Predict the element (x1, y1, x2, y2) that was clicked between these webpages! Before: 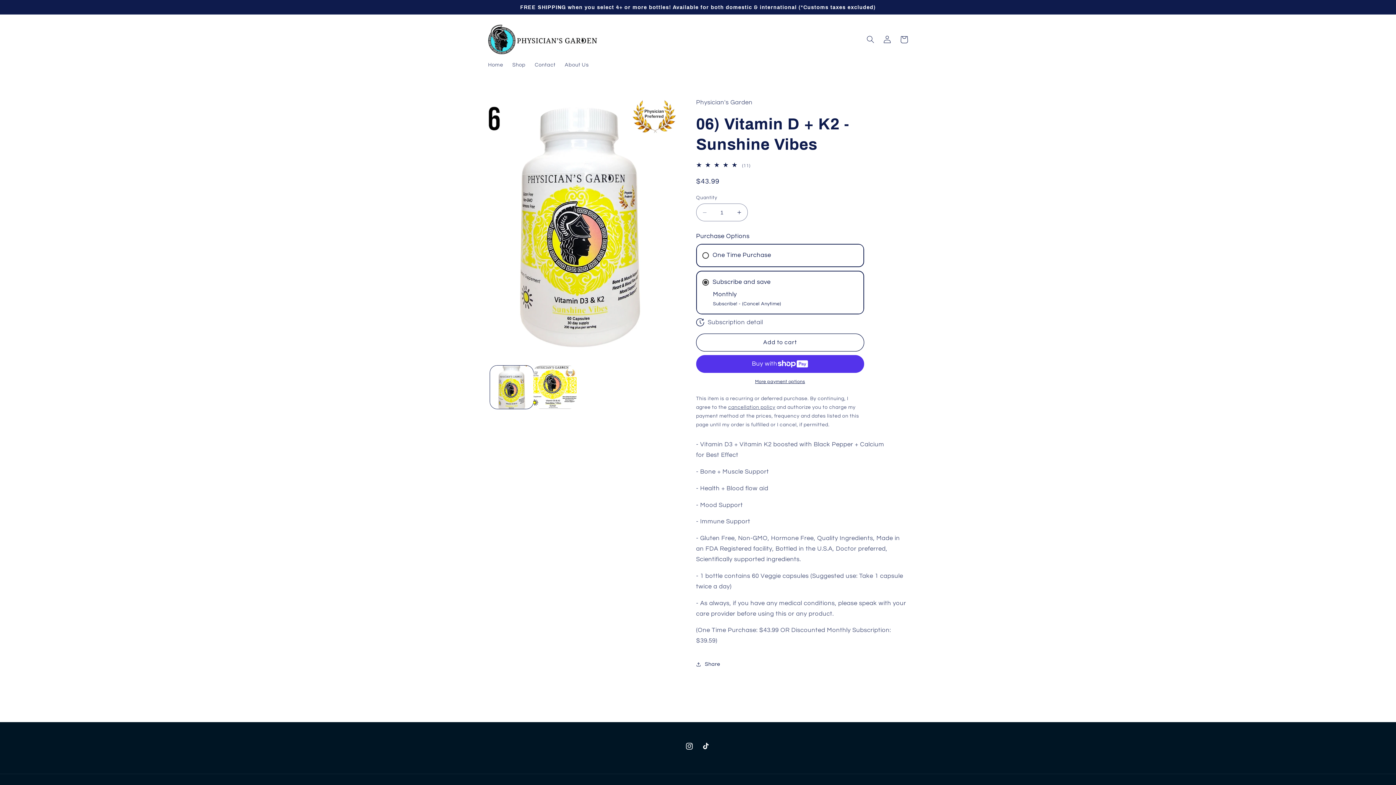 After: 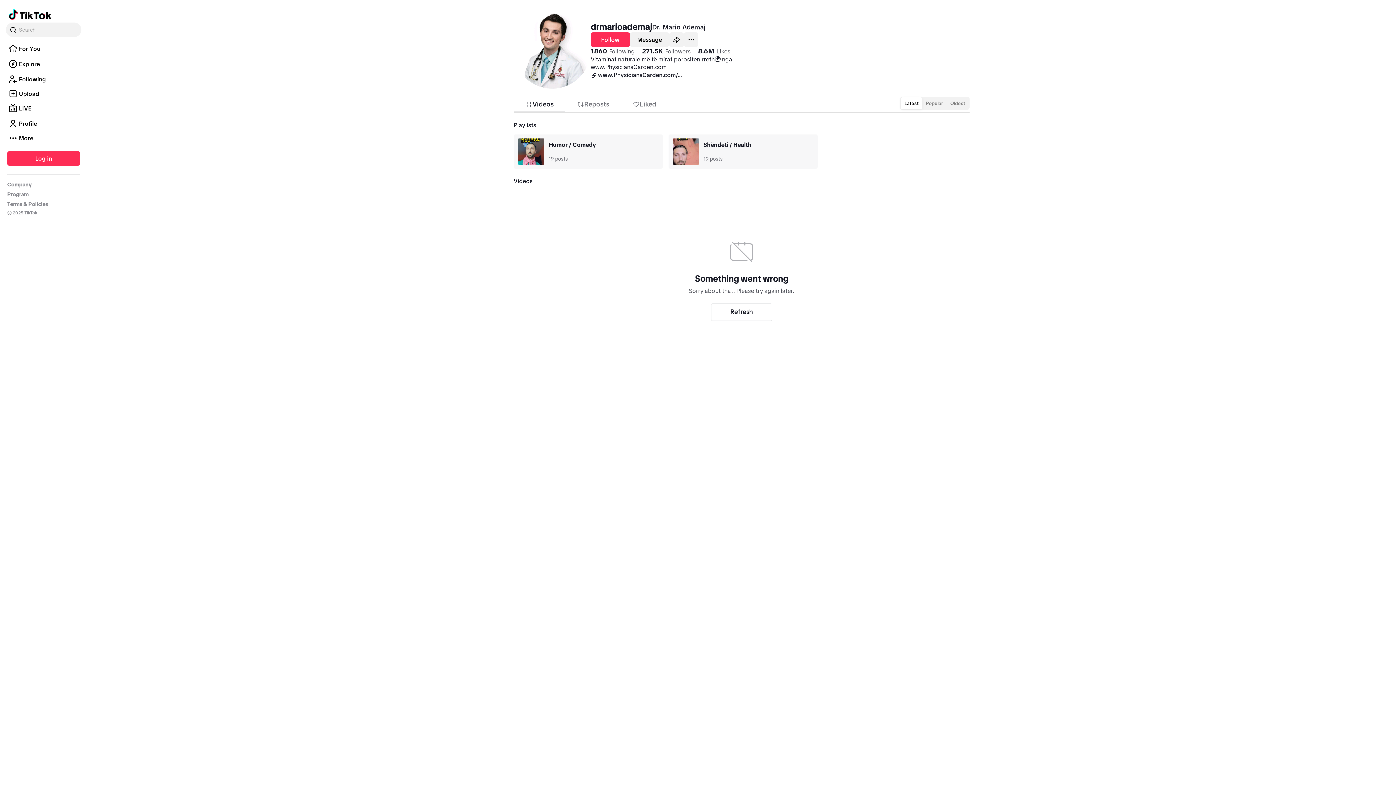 Action: bbox: (698, 738, 714, 755) label: TikTok